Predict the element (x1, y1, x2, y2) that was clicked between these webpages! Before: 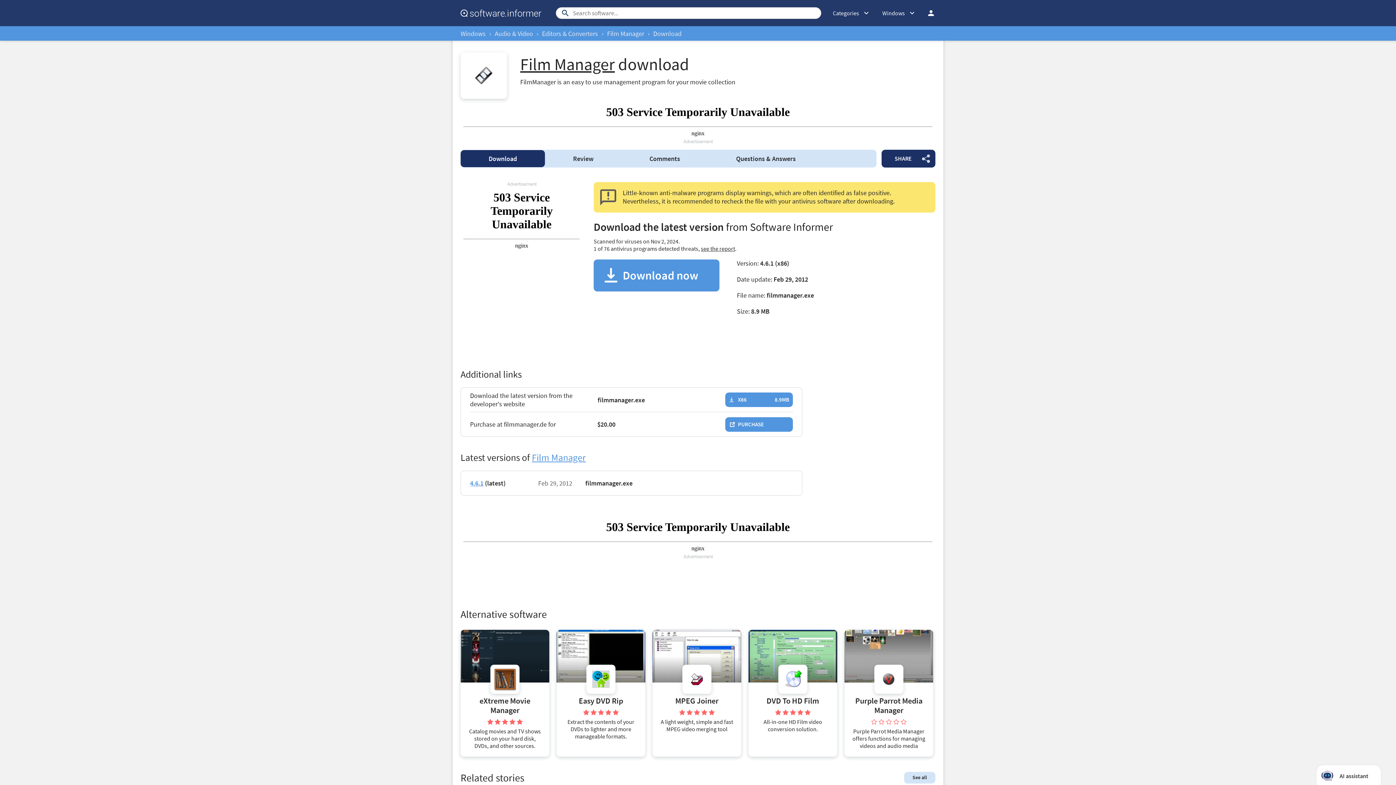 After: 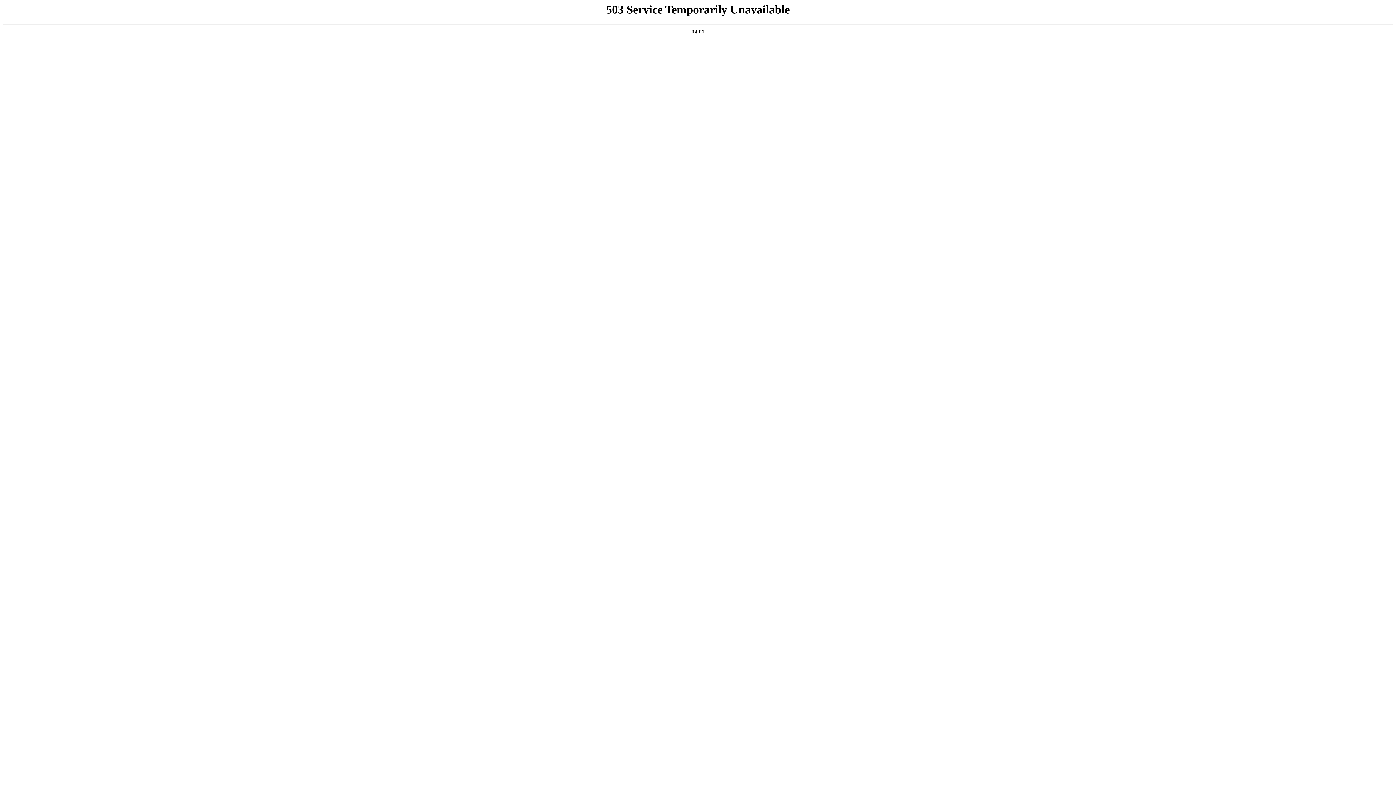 Action: label: Easy DVD Rip bbox: (578, 696, 623, 707)